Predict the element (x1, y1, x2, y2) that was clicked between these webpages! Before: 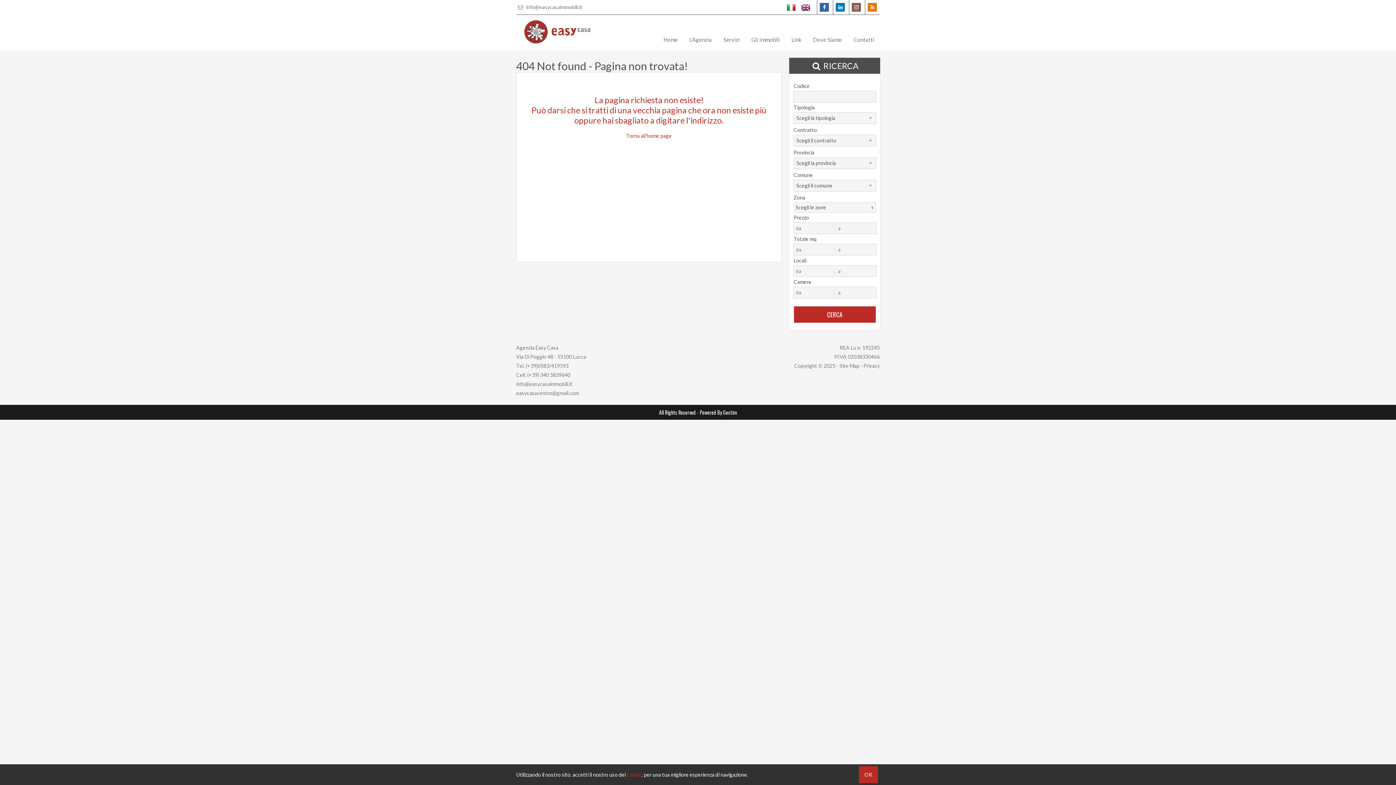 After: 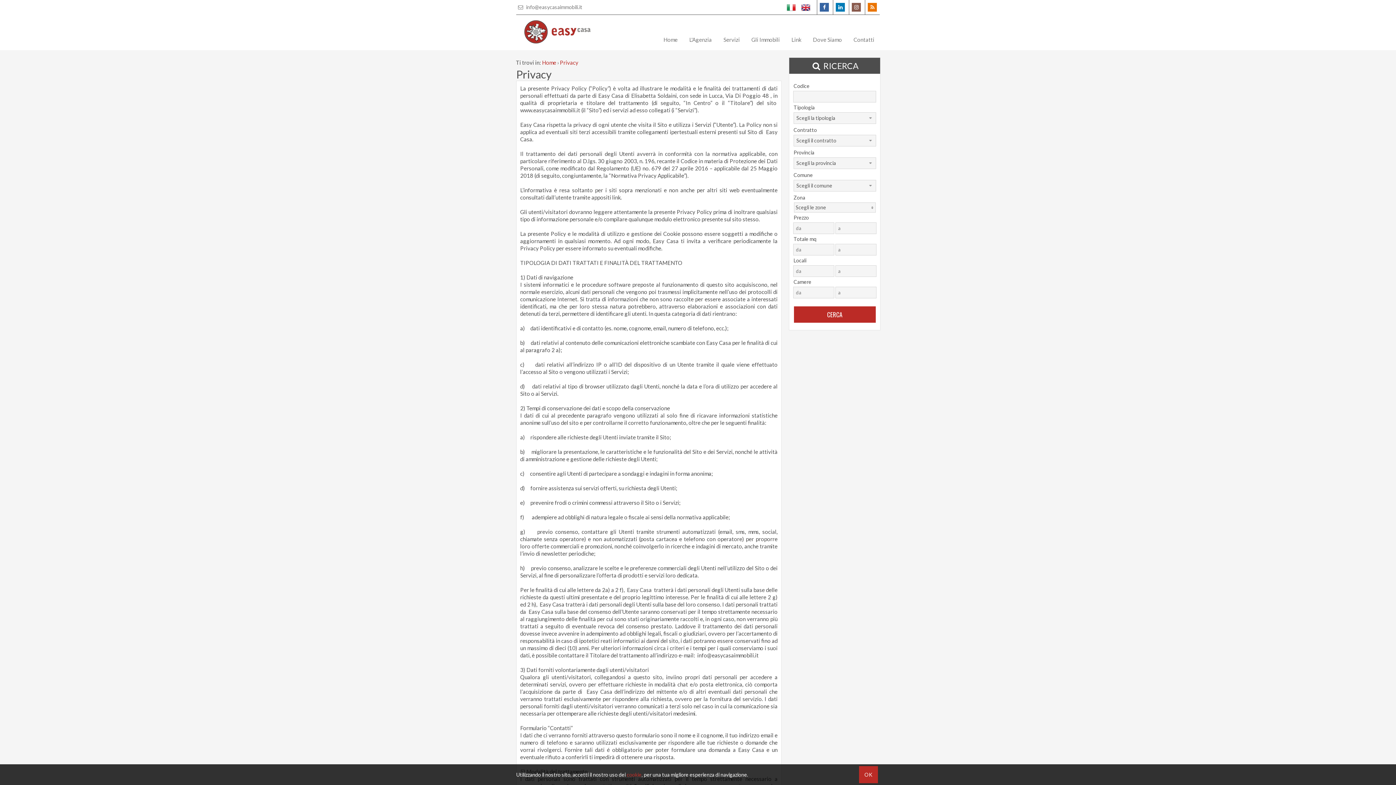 Action: bbox: (863, 362, 880, 369) label: Privacy